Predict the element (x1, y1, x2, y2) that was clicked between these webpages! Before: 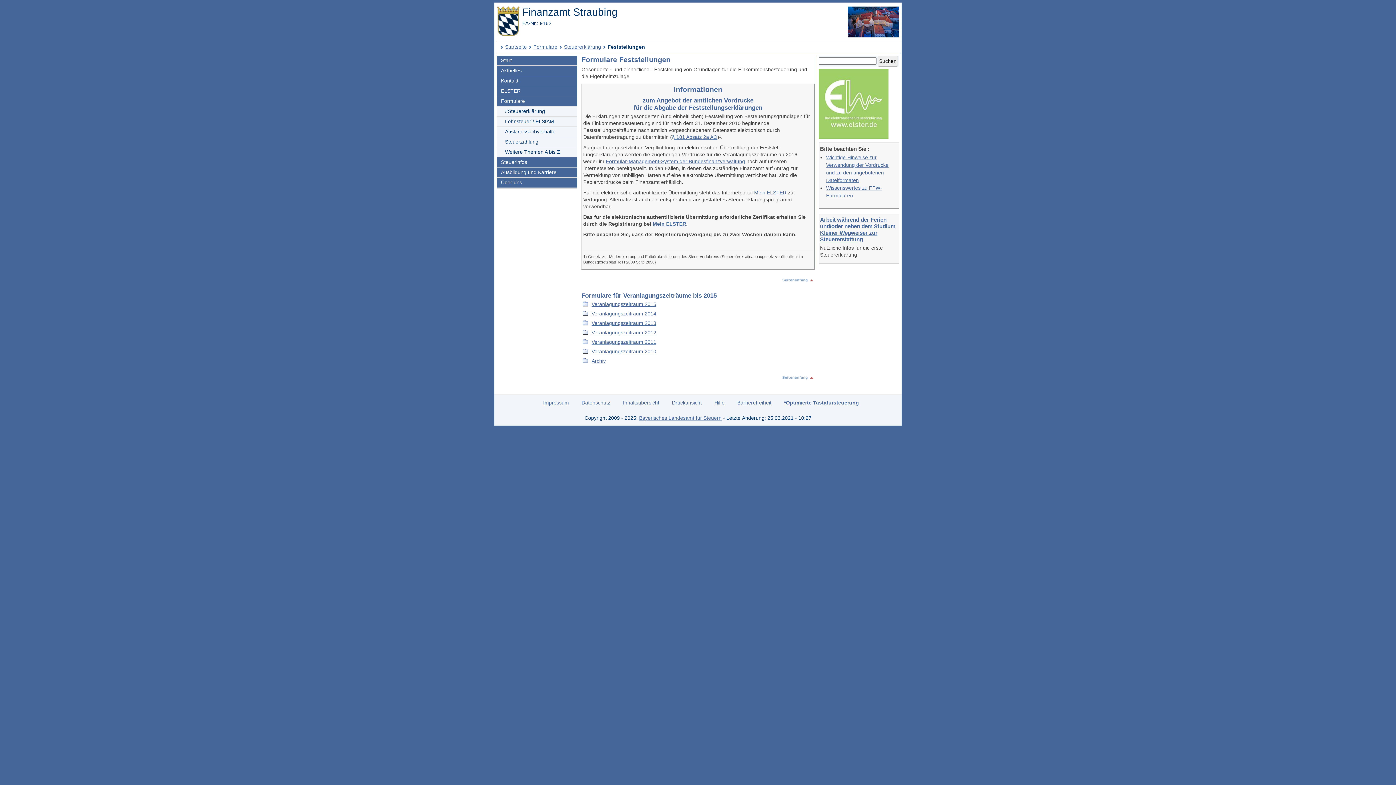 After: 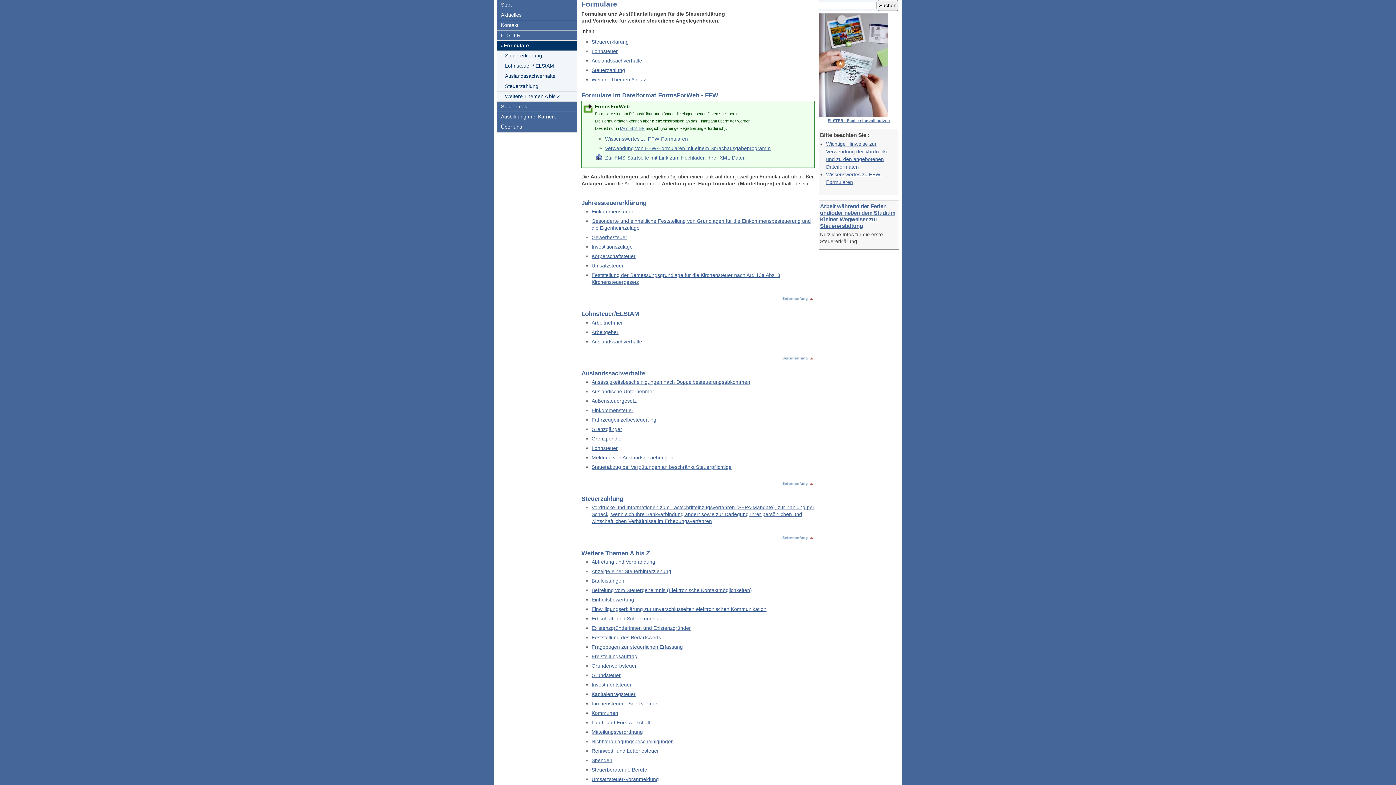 Action: label: Formulare bbox: (497, 96, 577, 106)